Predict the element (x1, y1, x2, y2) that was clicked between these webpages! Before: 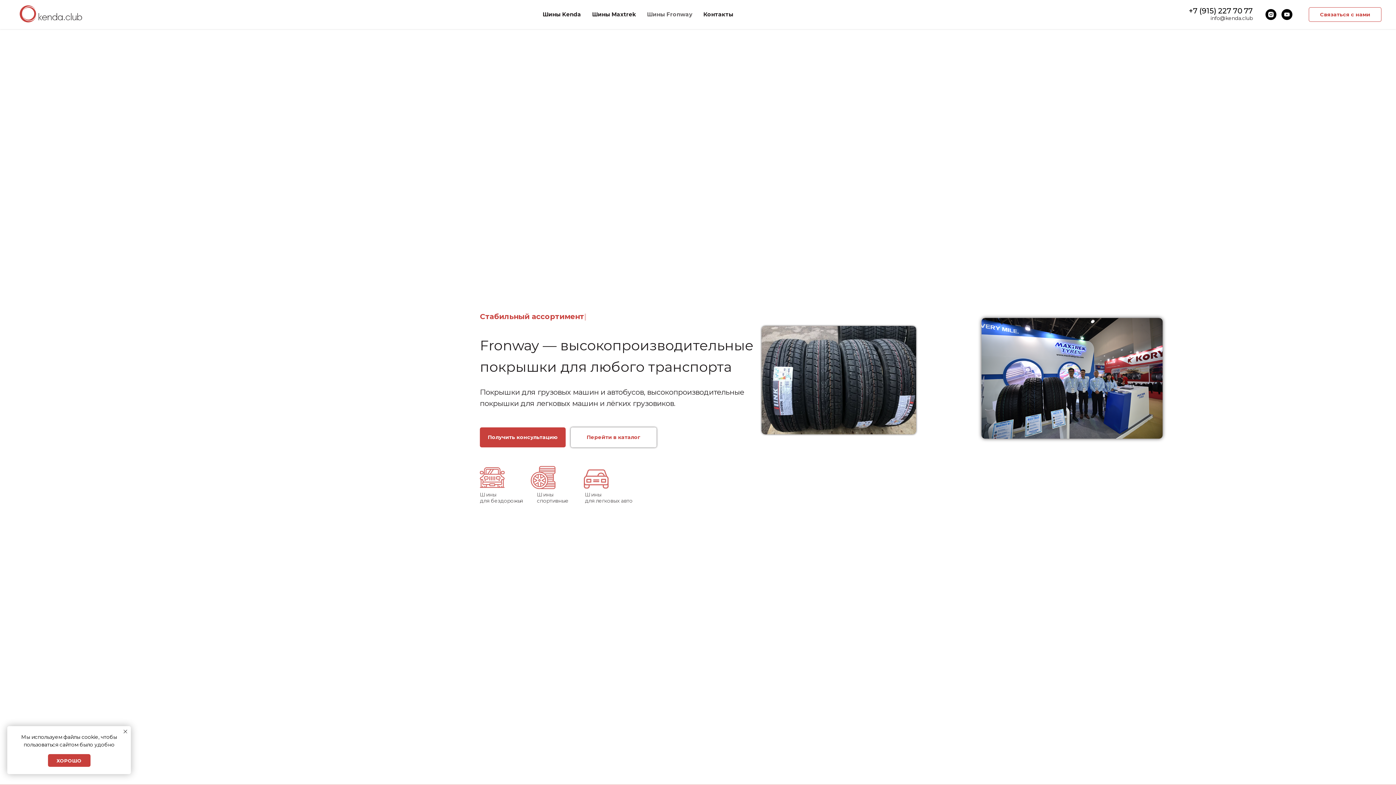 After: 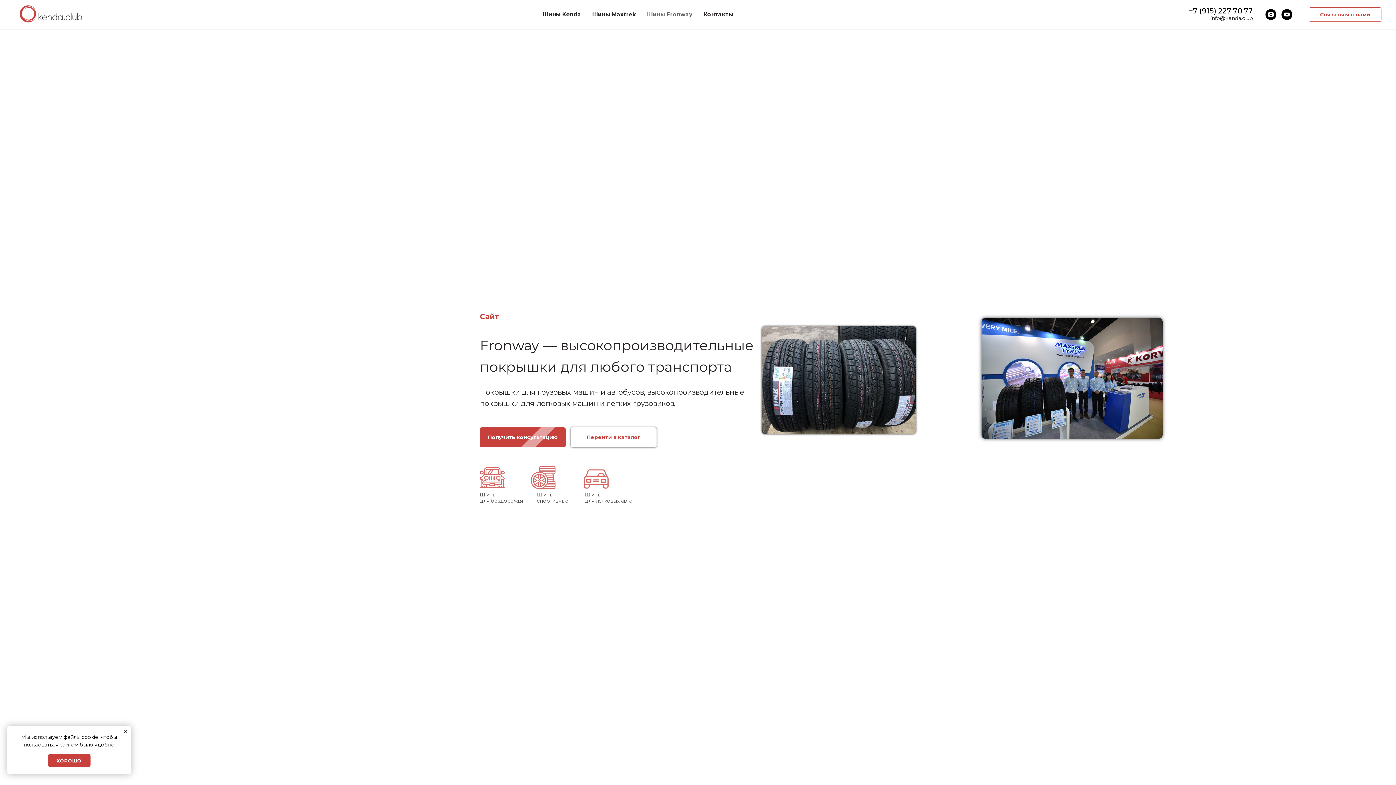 Action: bbox: (1210, 14, 1253, 21) label: info@kenda.club